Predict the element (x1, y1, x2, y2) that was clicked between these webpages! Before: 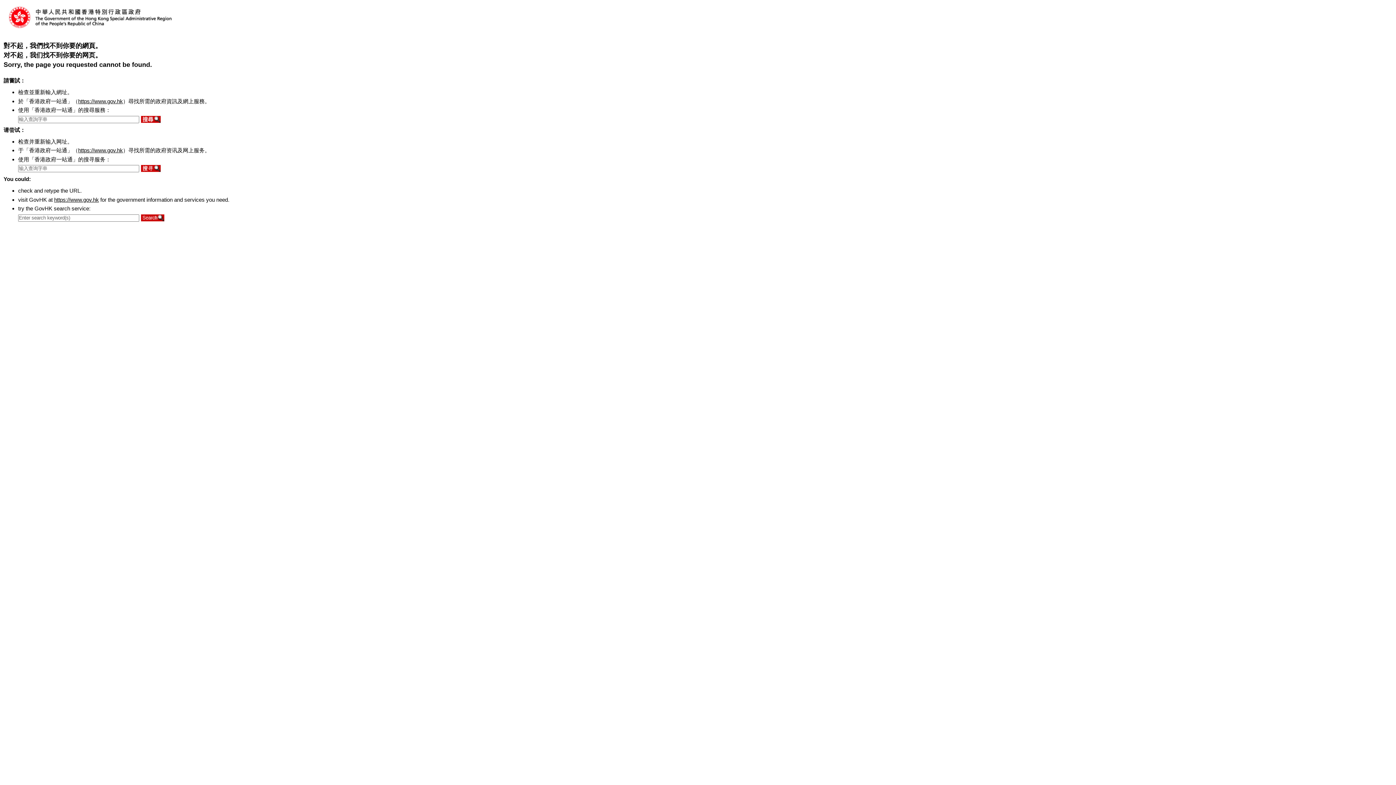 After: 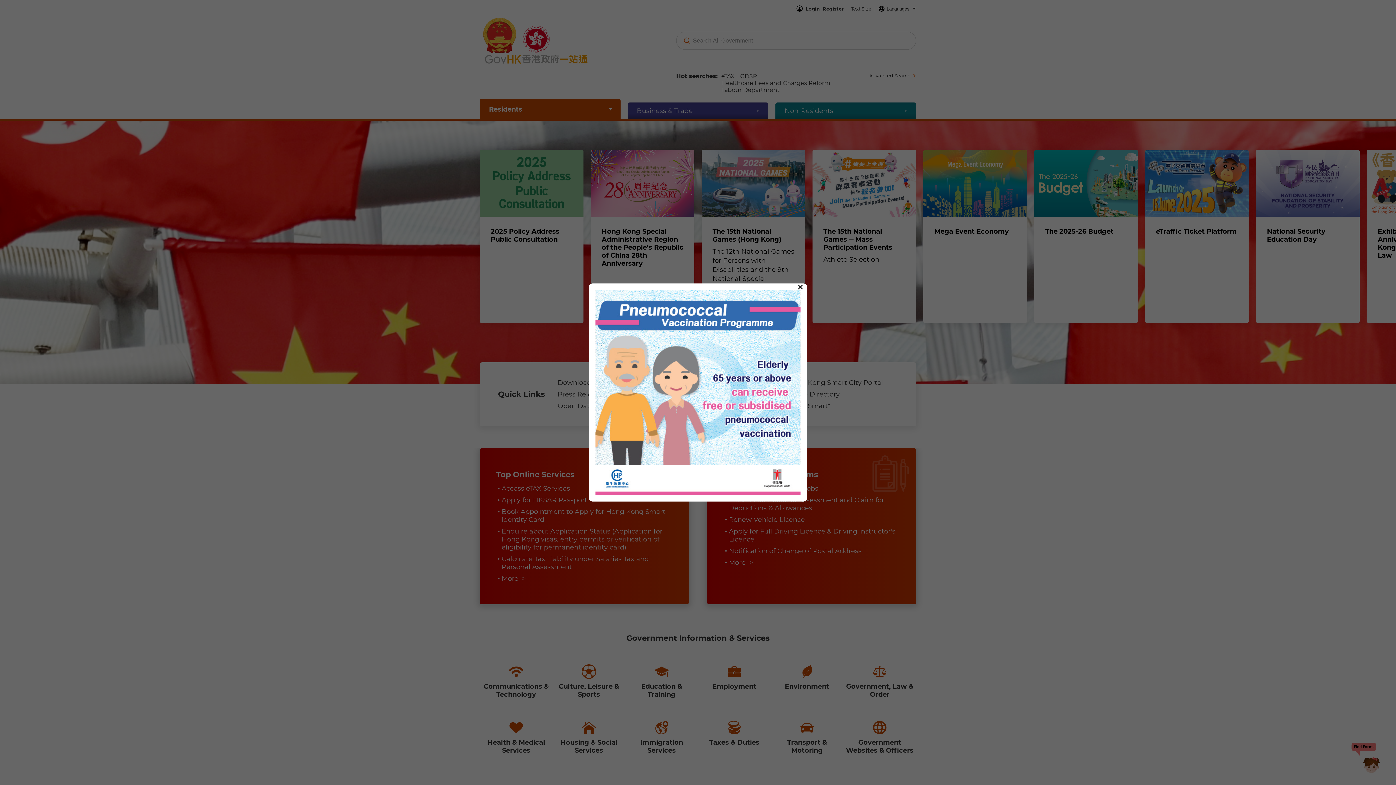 Action: label: https://www.gov.hk bbox: (54, 196, 98, 202)